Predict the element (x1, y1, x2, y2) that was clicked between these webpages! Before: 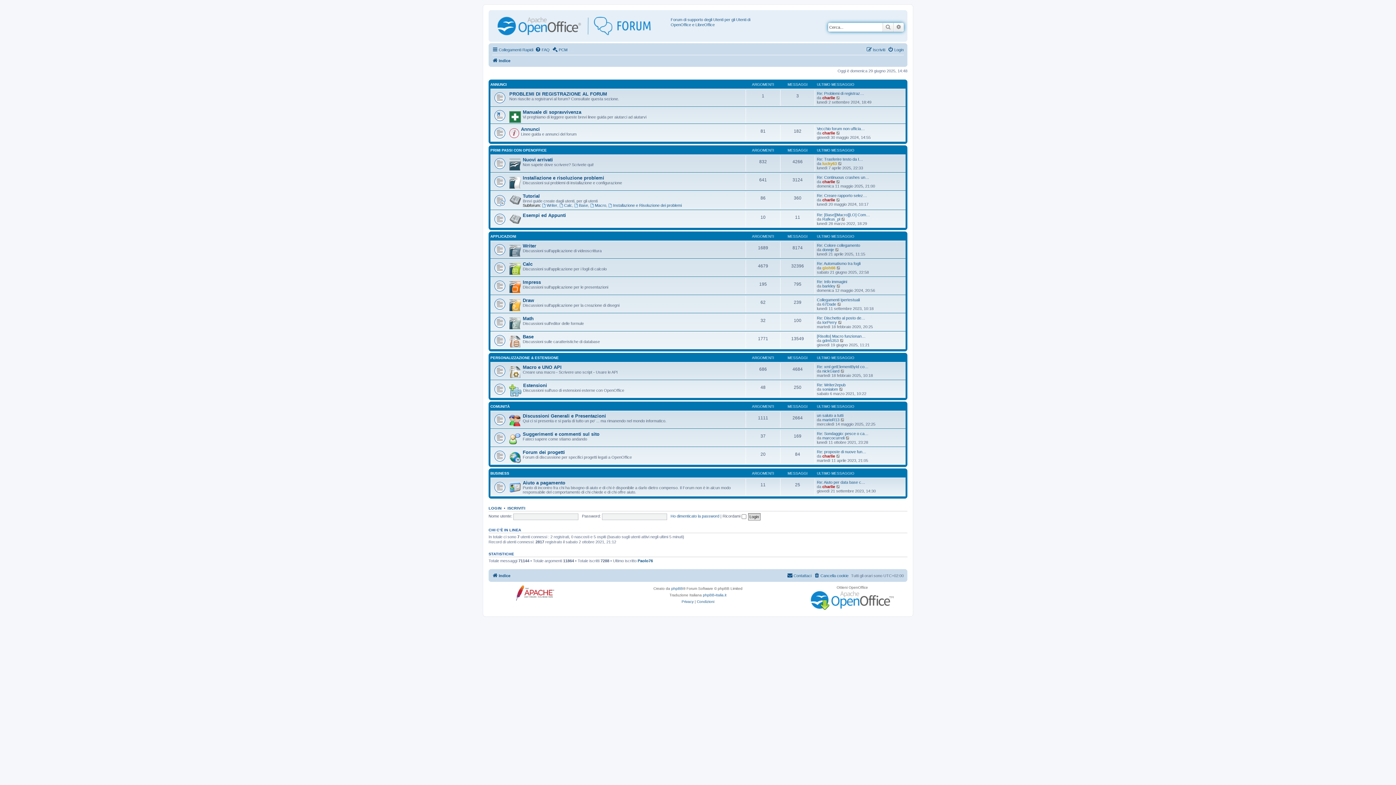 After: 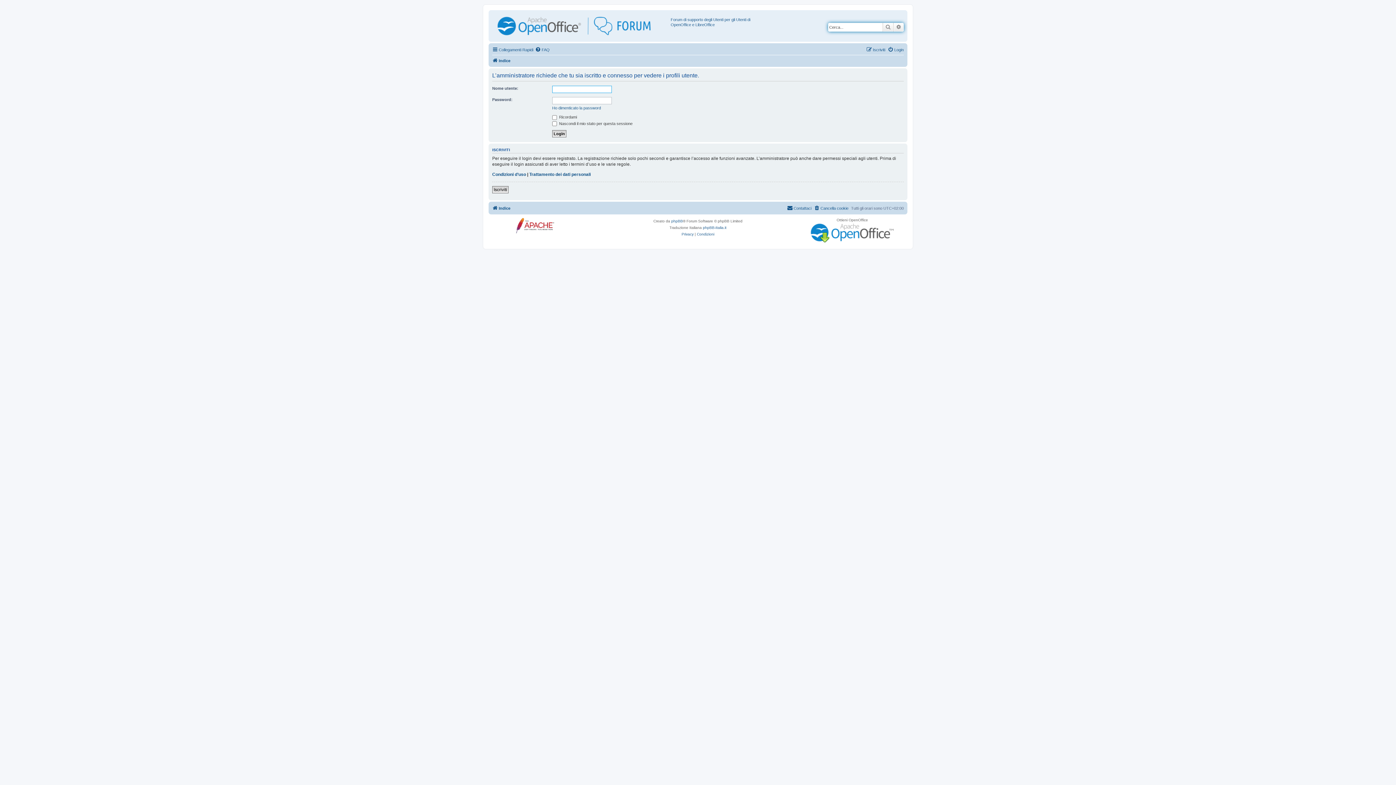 Action: label: 67Dade bbox: (822, 302, 836, 306)